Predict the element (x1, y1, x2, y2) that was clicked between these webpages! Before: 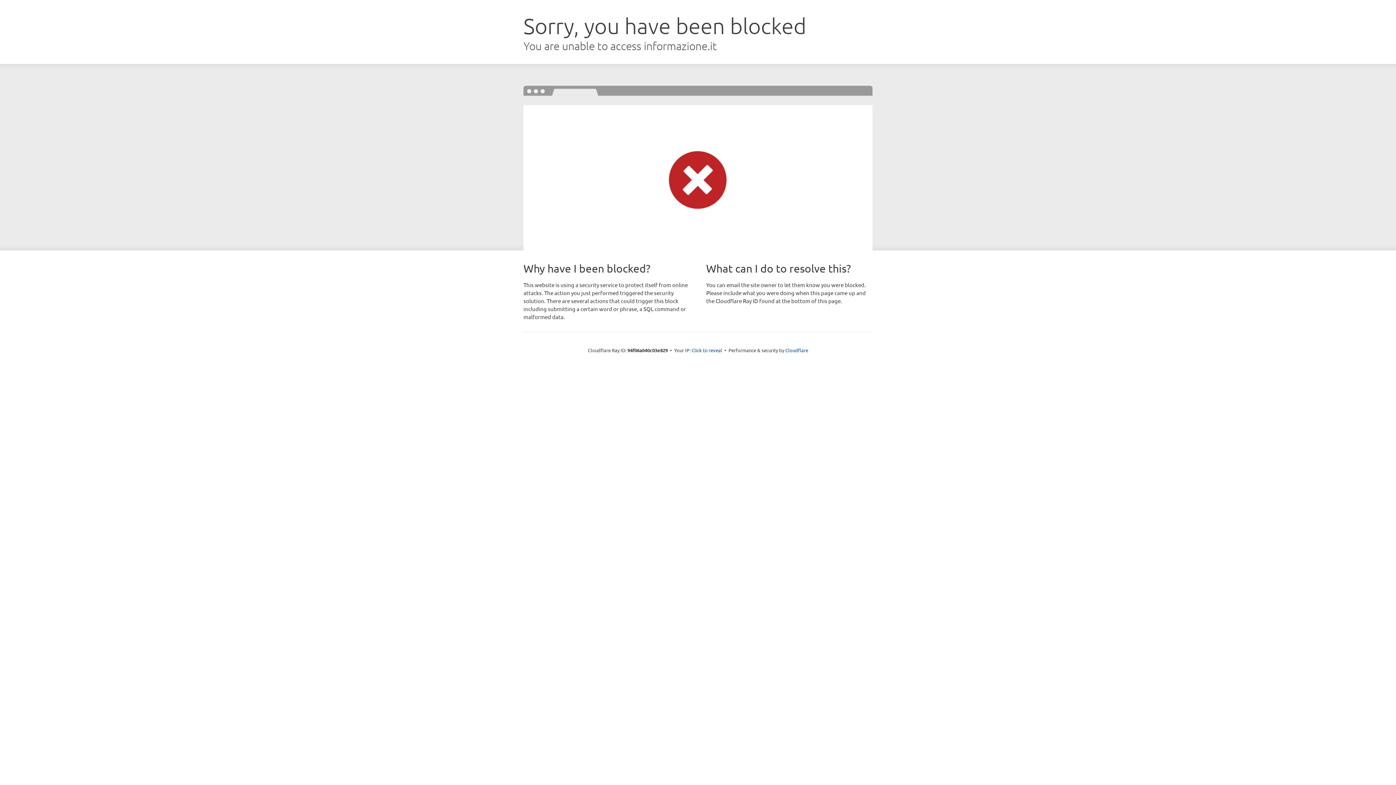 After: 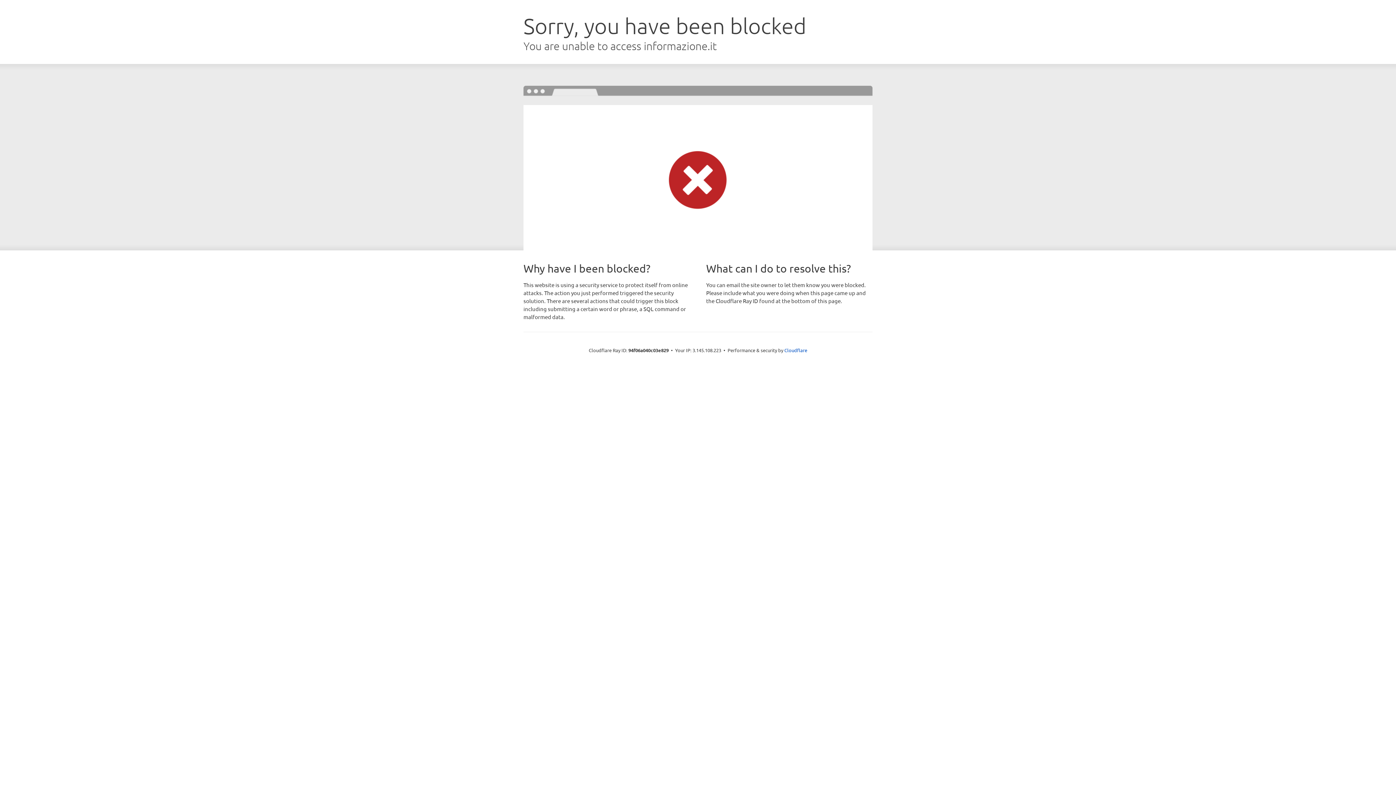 Action: bbox: (691, 346, 722, 353) label: Click to reveal